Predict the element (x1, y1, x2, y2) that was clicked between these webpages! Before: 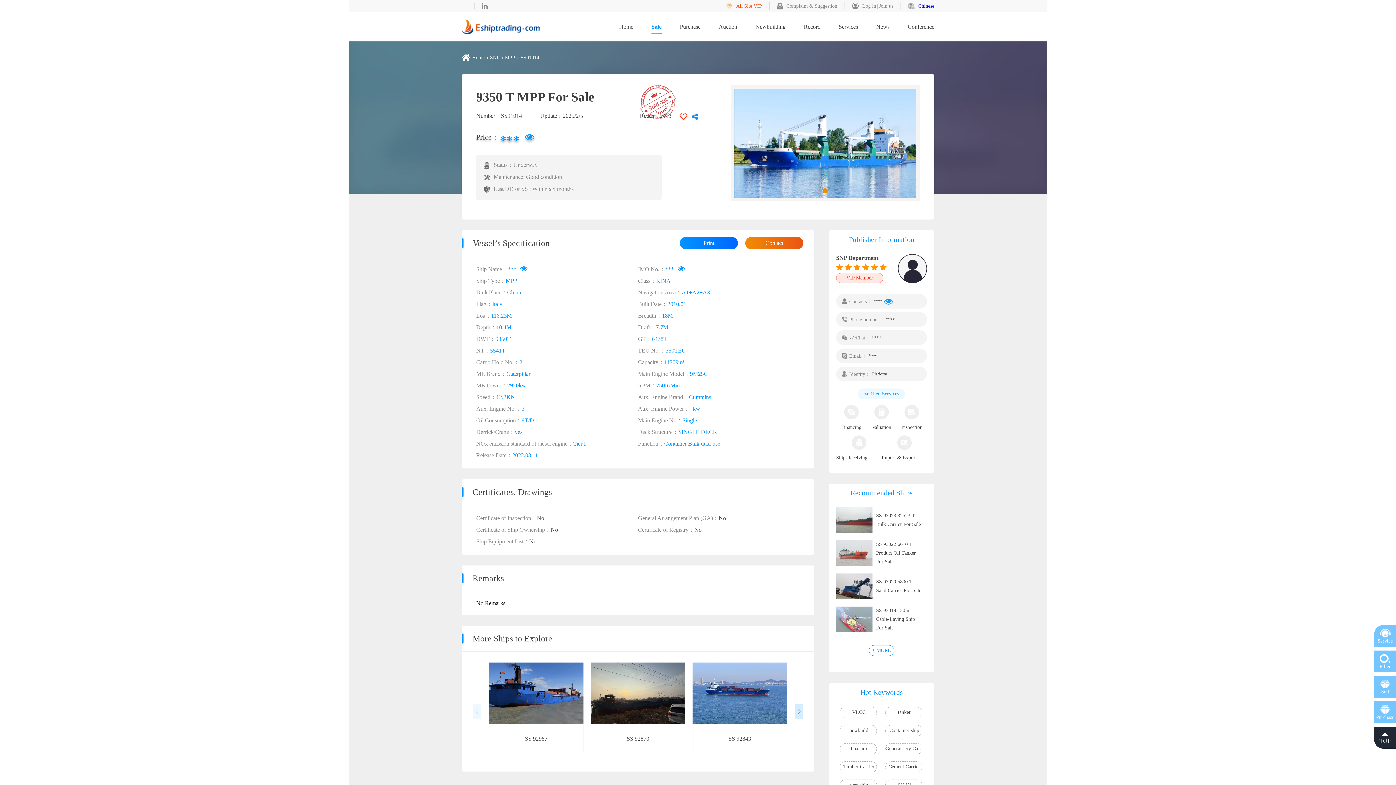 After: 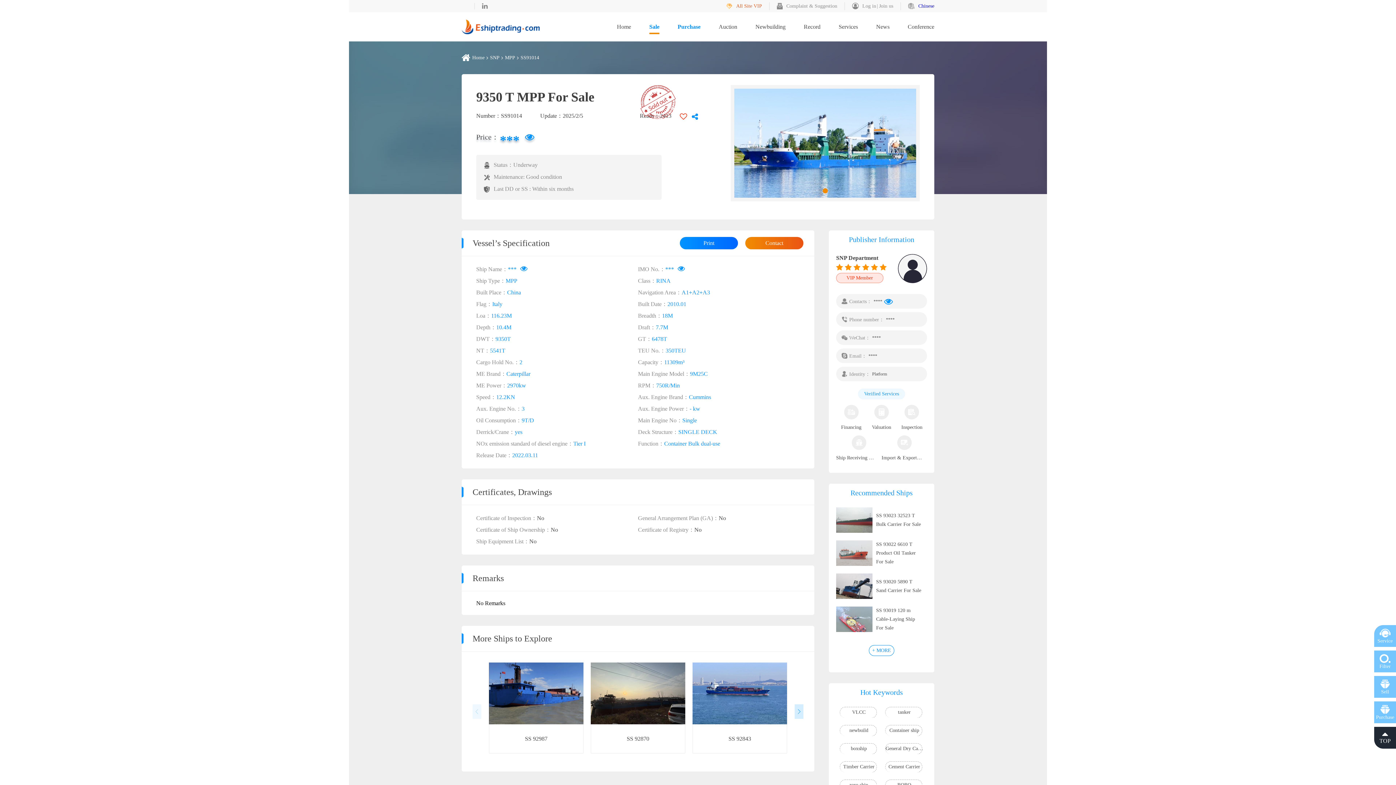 Action: bbox: (680, 19, 700, 34) label: Purchase